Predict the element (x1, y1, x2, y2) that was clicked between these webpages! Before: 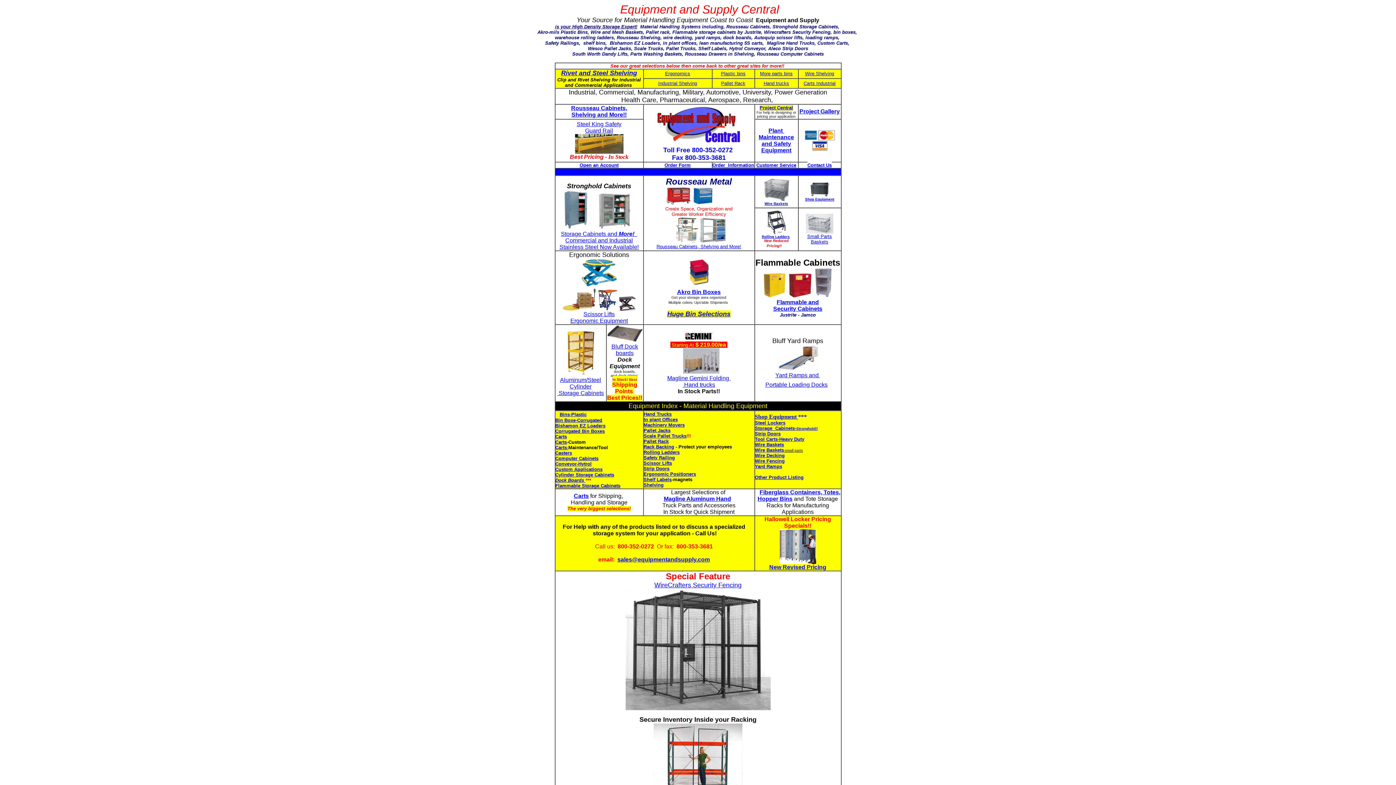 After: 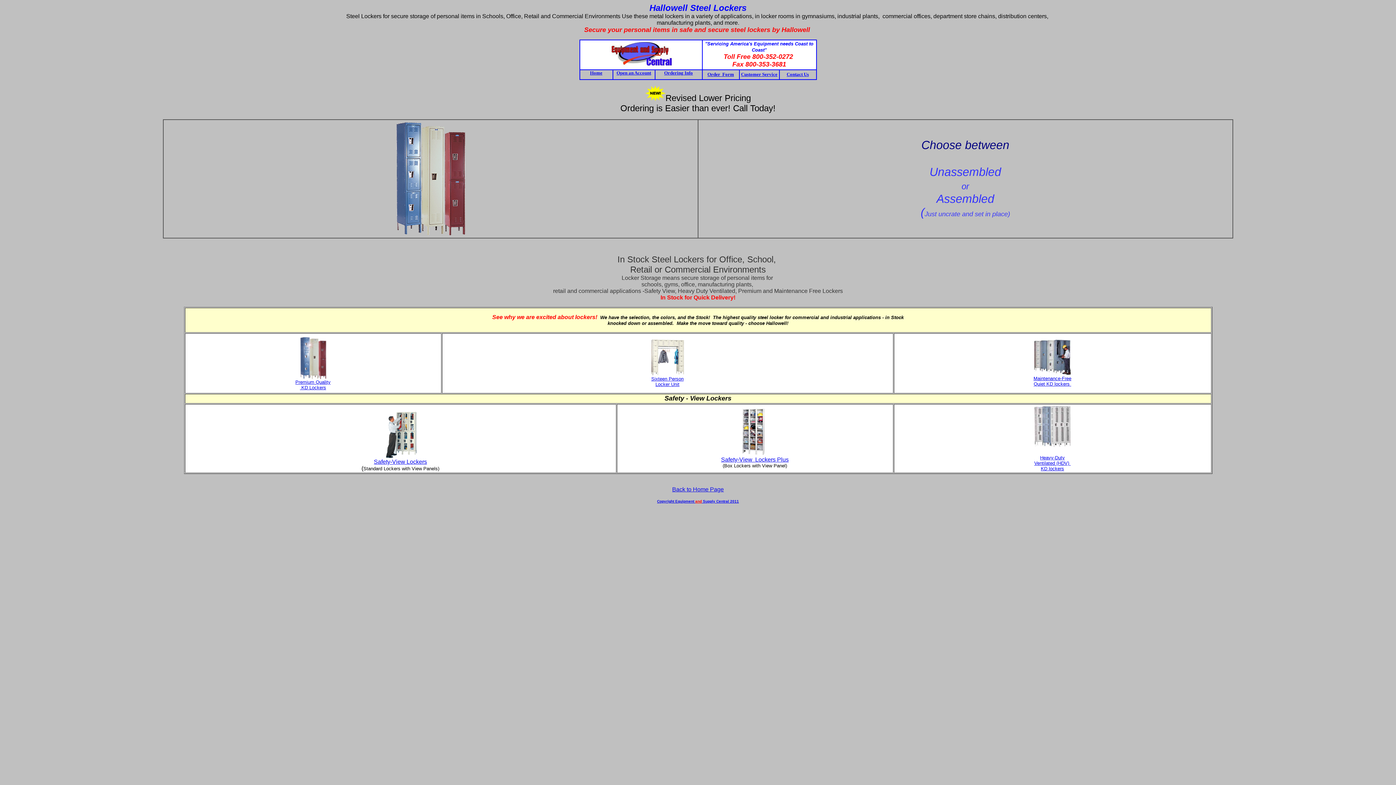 Action: label: 
New Revised Pricing bbox: (769, 559, 826, 570)